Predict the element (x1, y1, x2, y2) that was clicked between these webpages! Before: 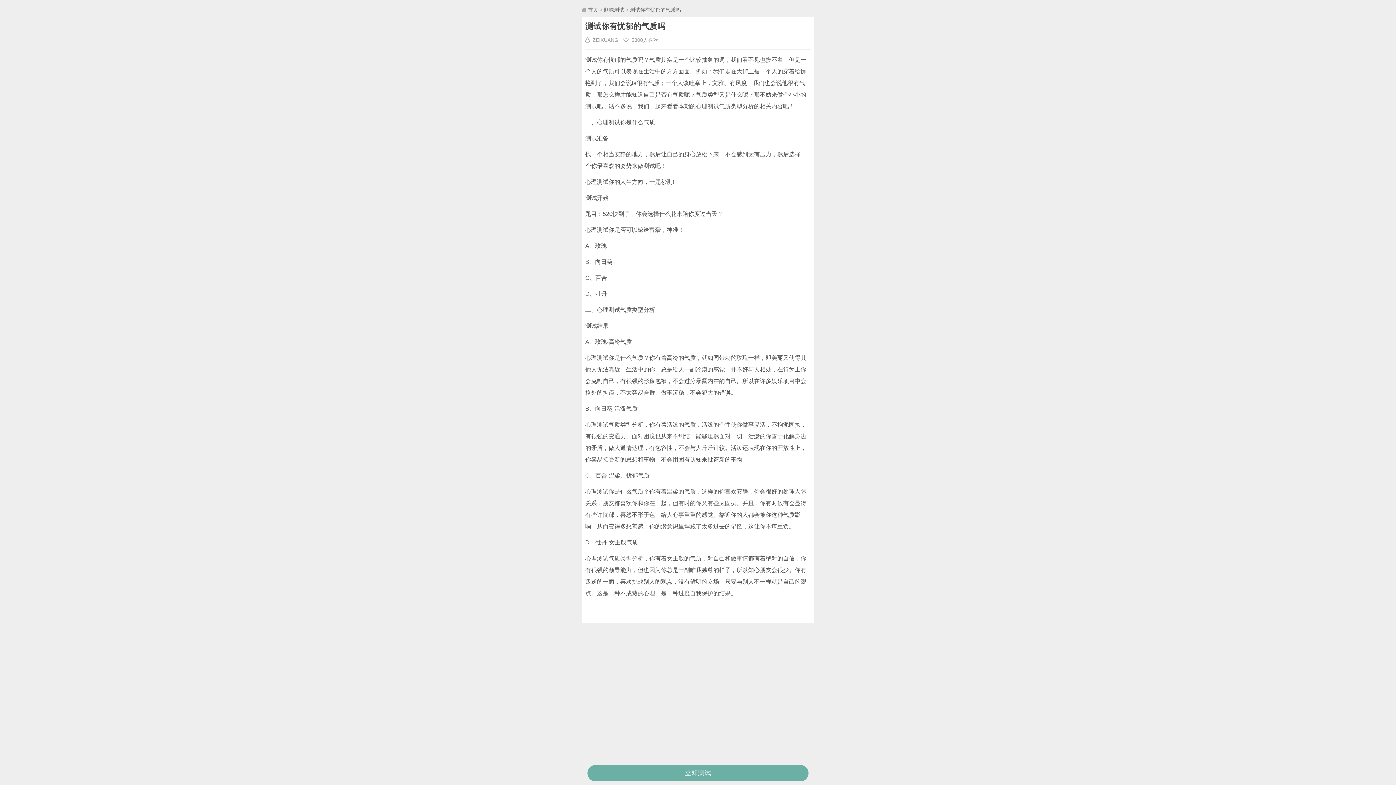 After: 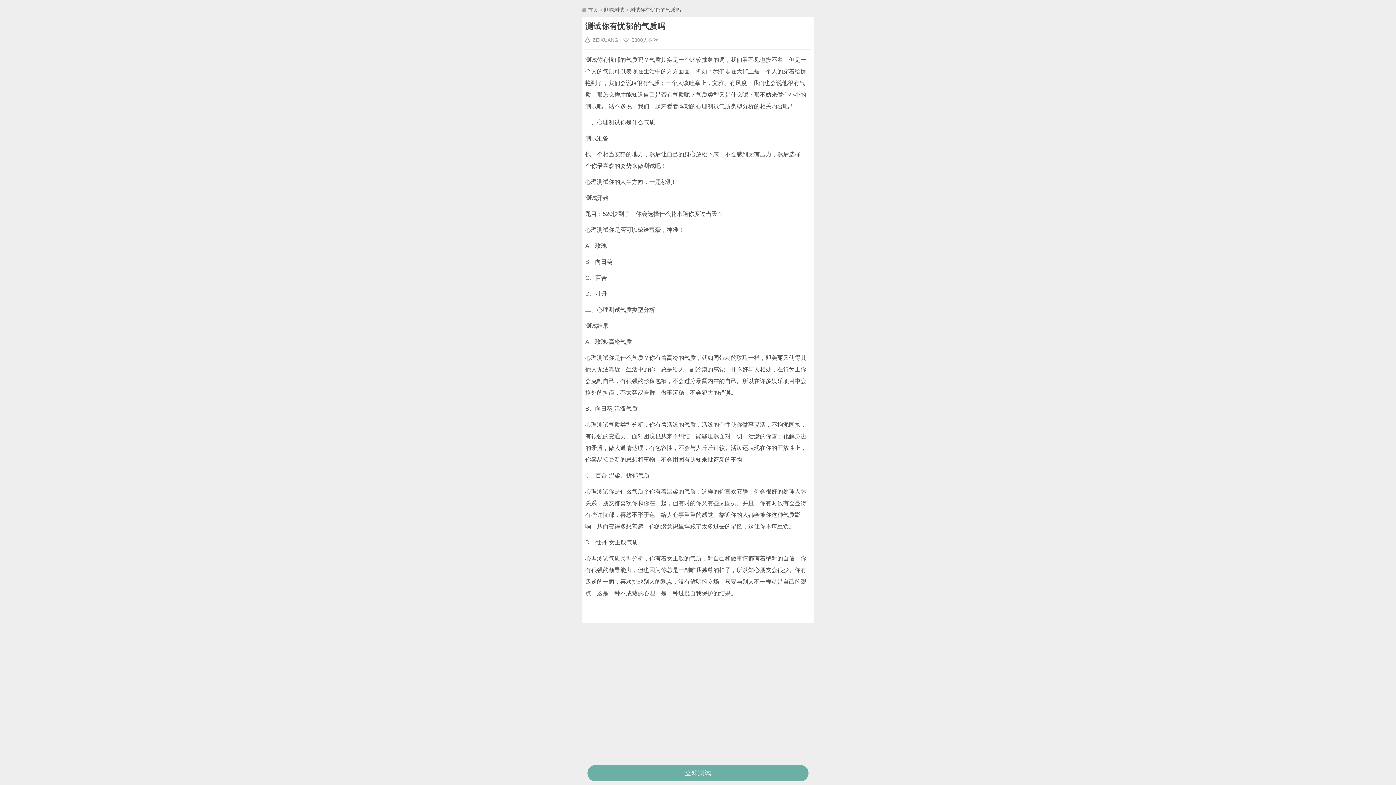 Action: bbox: (587, 765, 808, 781) label: 立即测试